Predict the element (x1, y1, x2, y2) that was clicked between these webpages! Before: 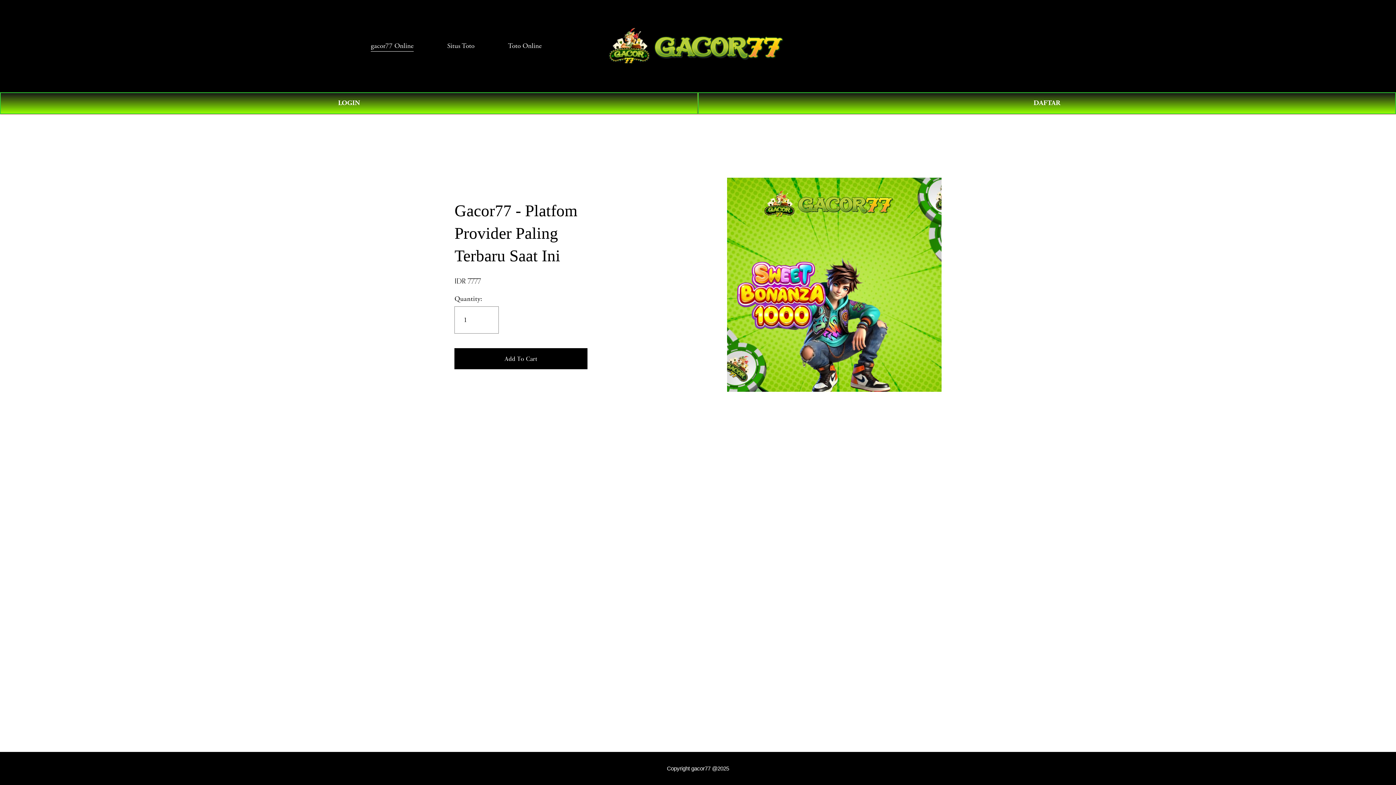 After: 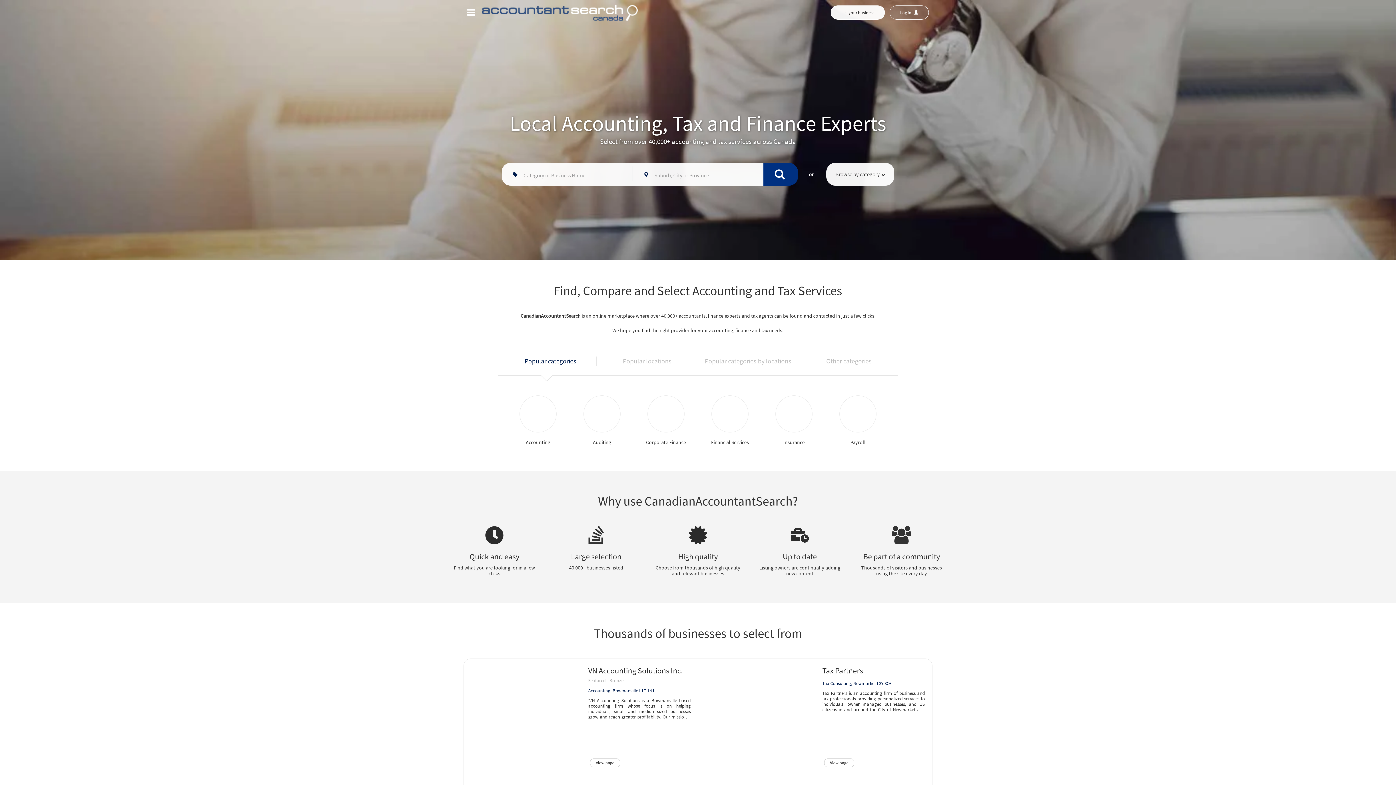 Action: label: 0 bbox: (1011, 41, 1025, 50)